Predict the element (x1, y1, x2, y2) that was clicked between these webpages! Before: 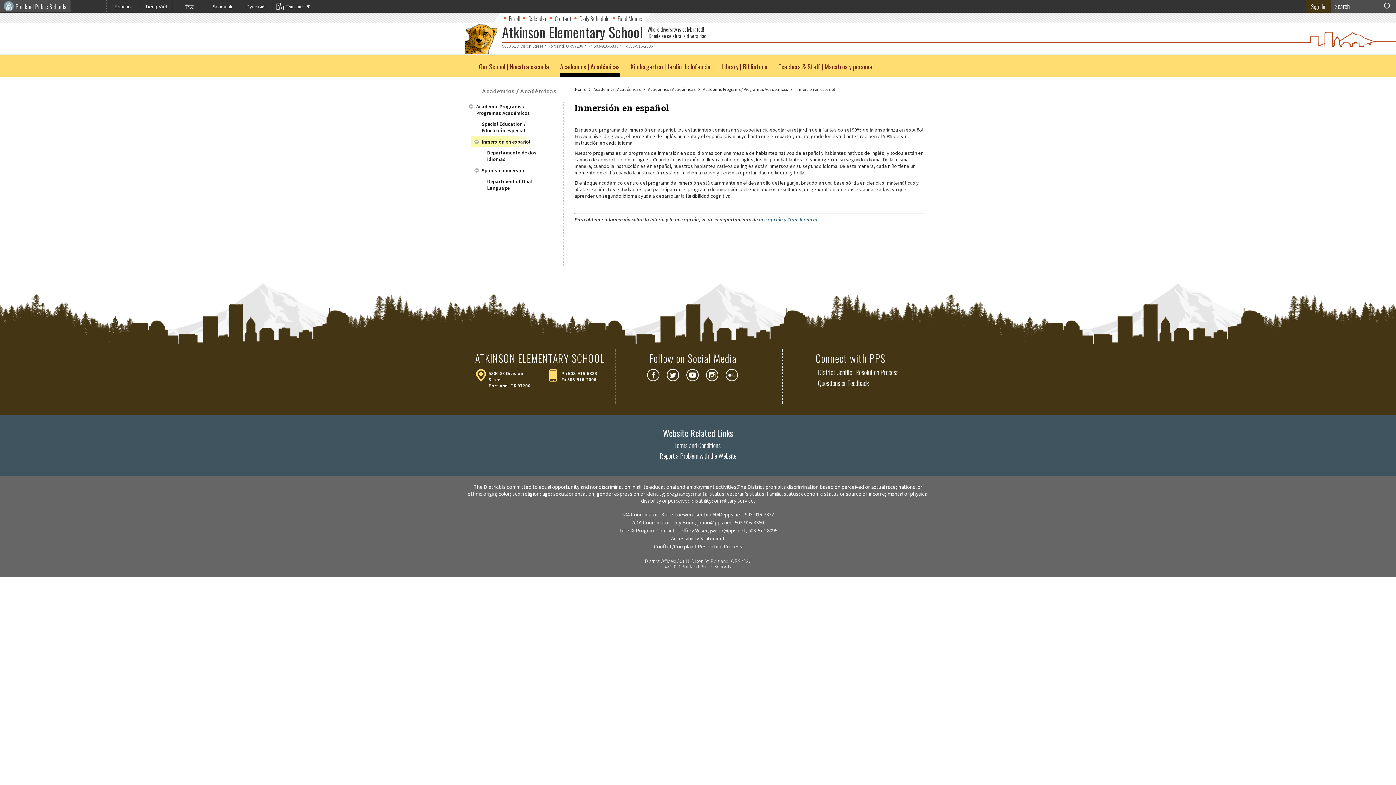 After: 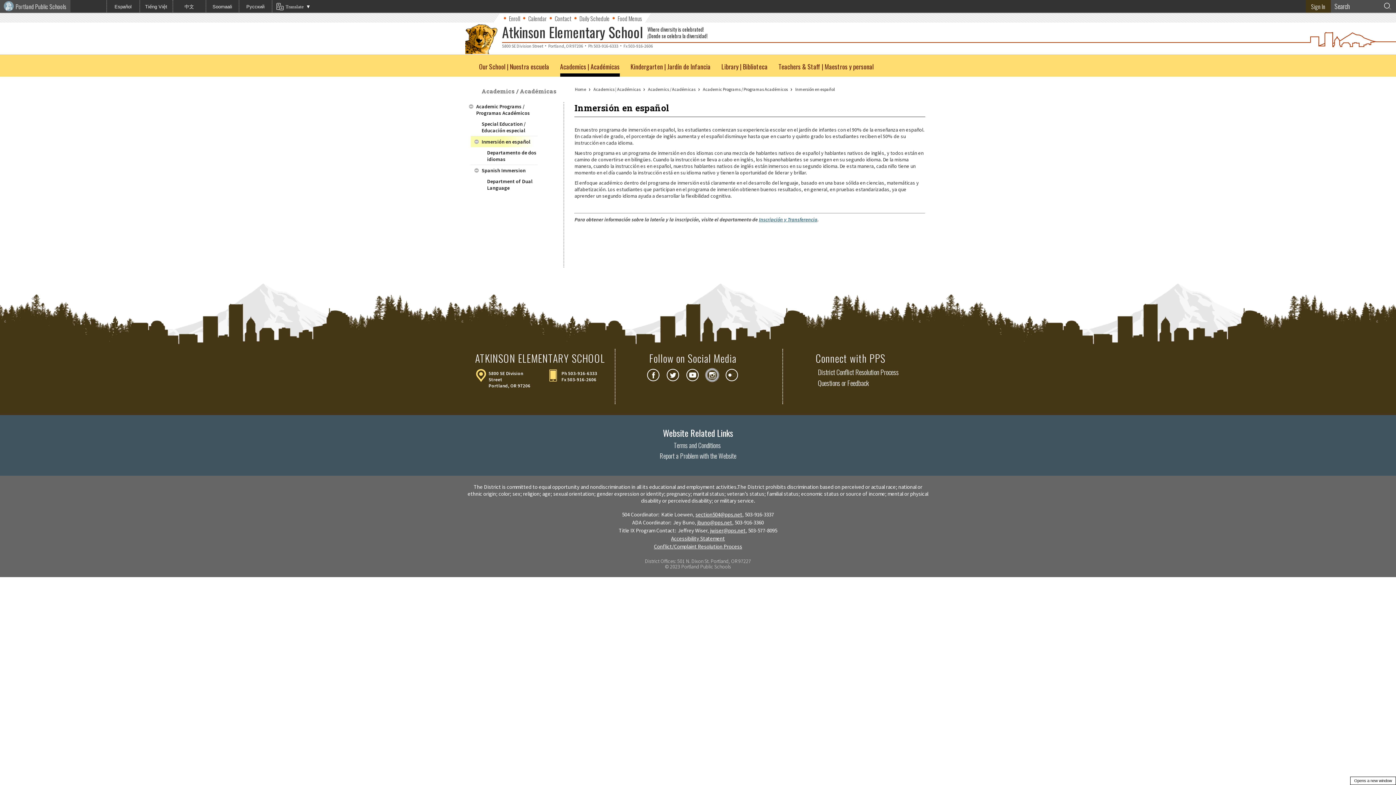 Action: label: Instagram - Opens a new window bbox: (706, 369, 718, 381)